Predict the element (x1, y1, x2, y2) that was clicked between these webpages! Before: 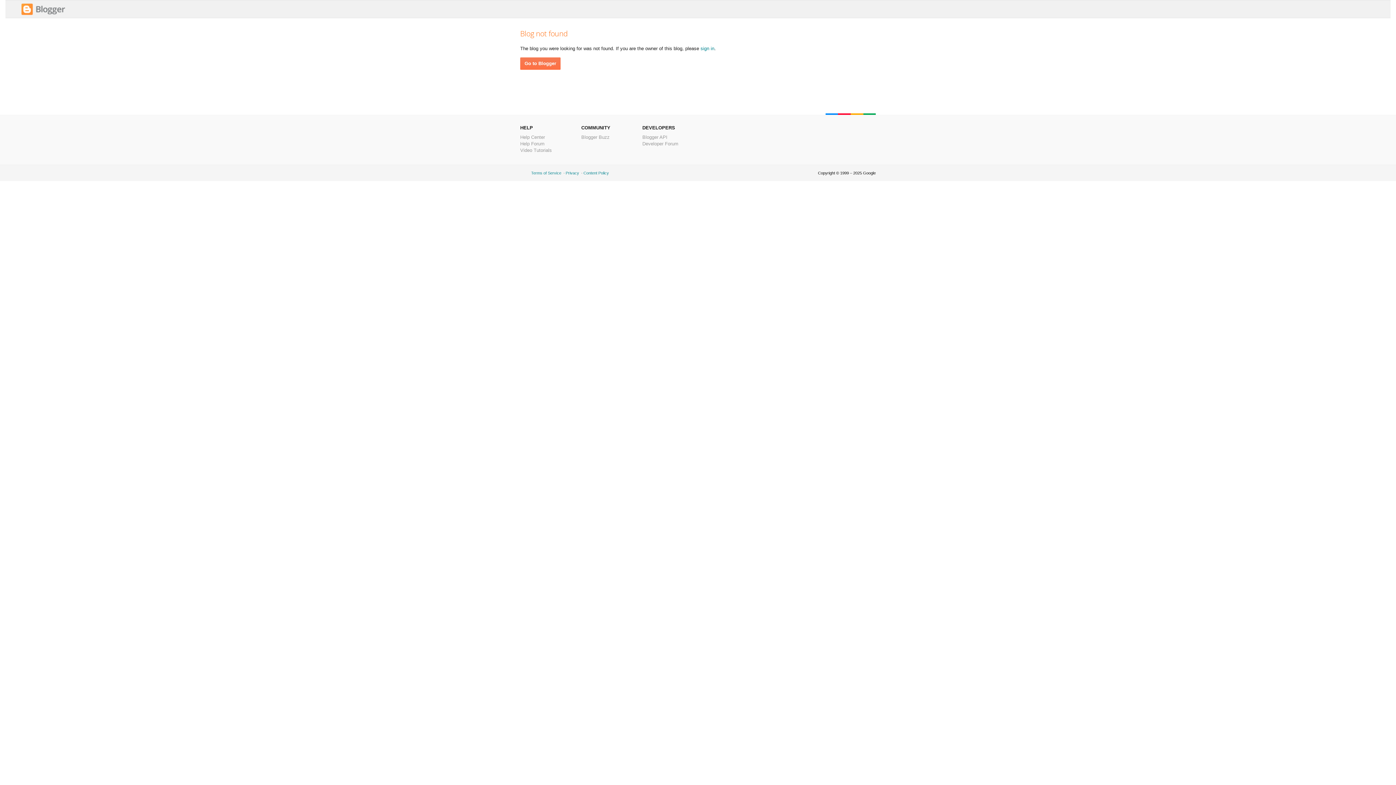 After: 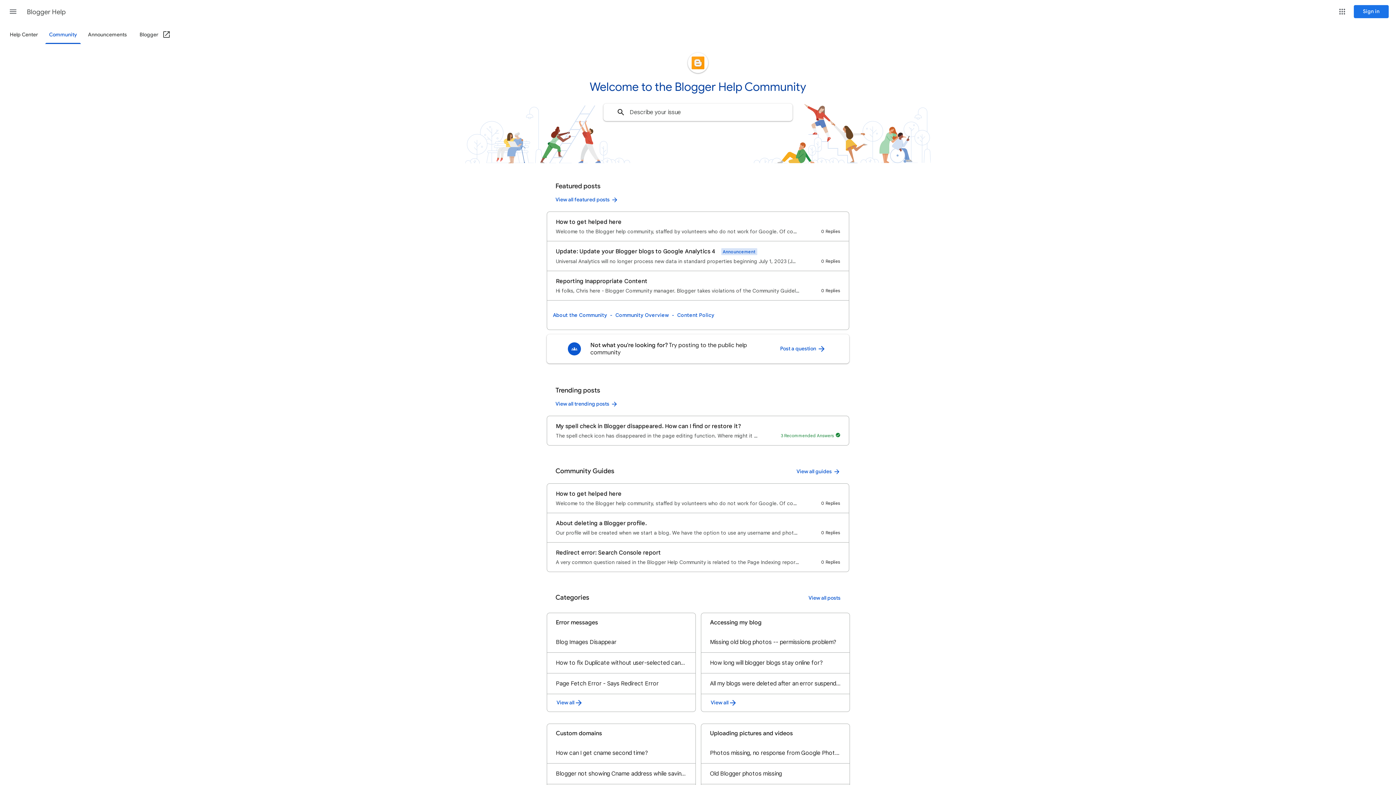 Action: bbox: (520, 141, 544, 146) label: Help Forum